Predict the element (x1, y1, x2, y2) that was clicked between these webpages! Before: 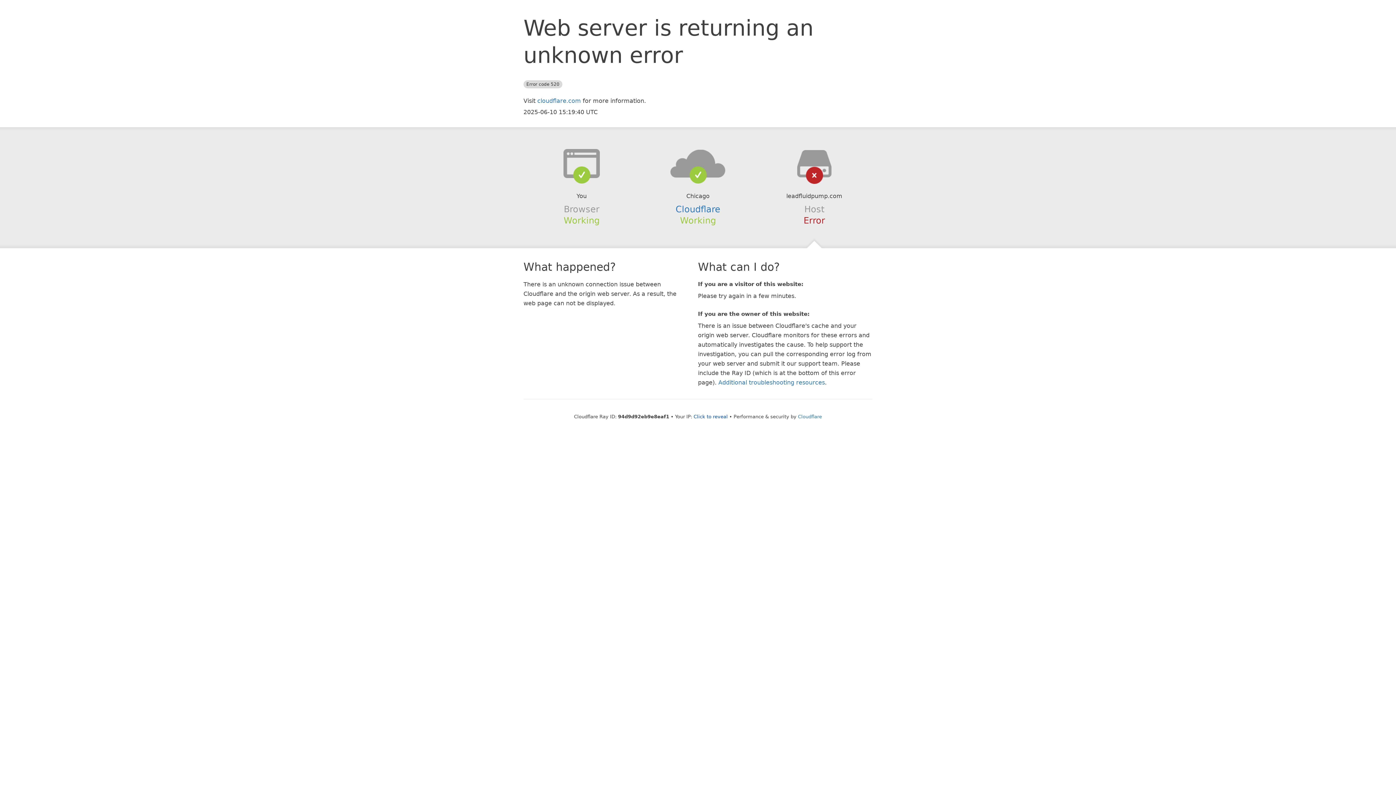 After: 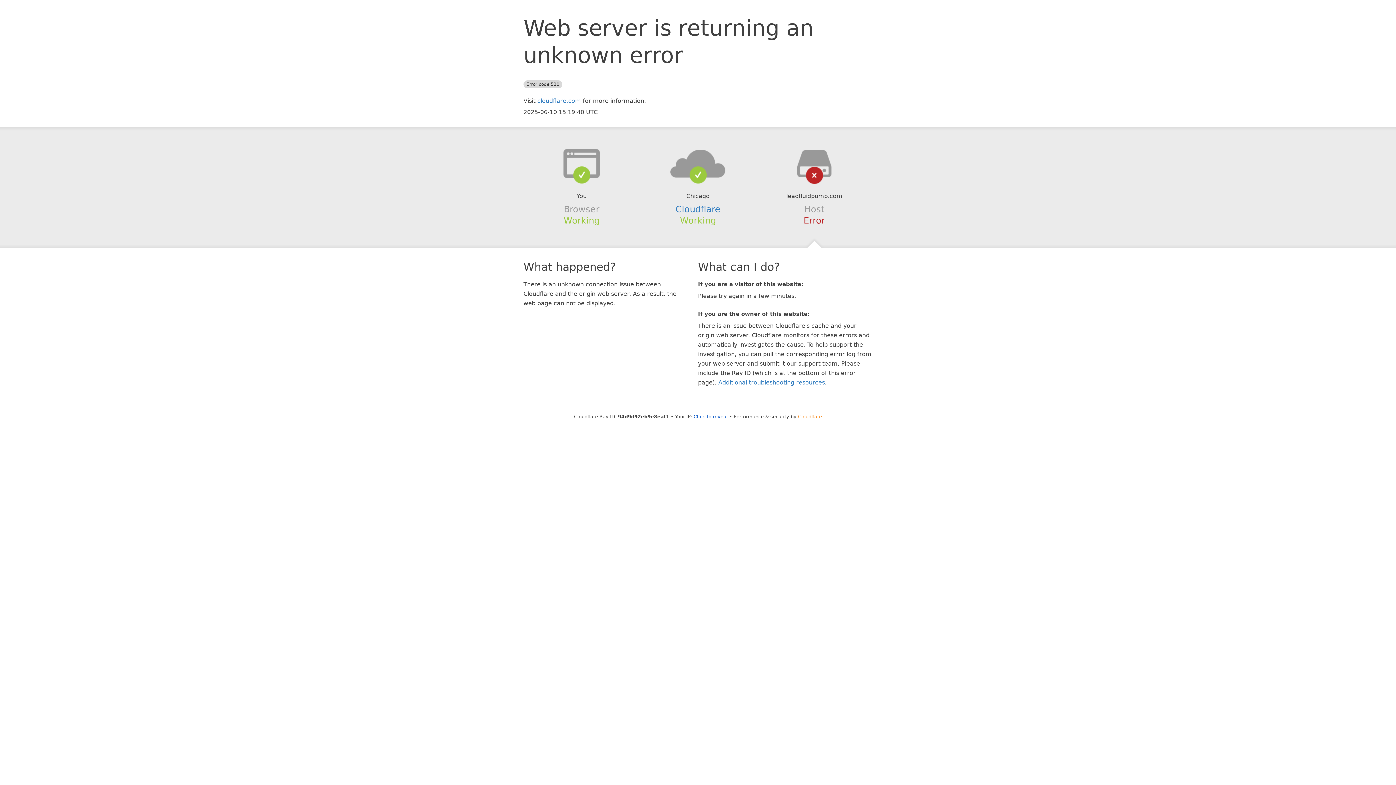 Action: bbox: (798, 414, 822, 419) label: Cloudflare